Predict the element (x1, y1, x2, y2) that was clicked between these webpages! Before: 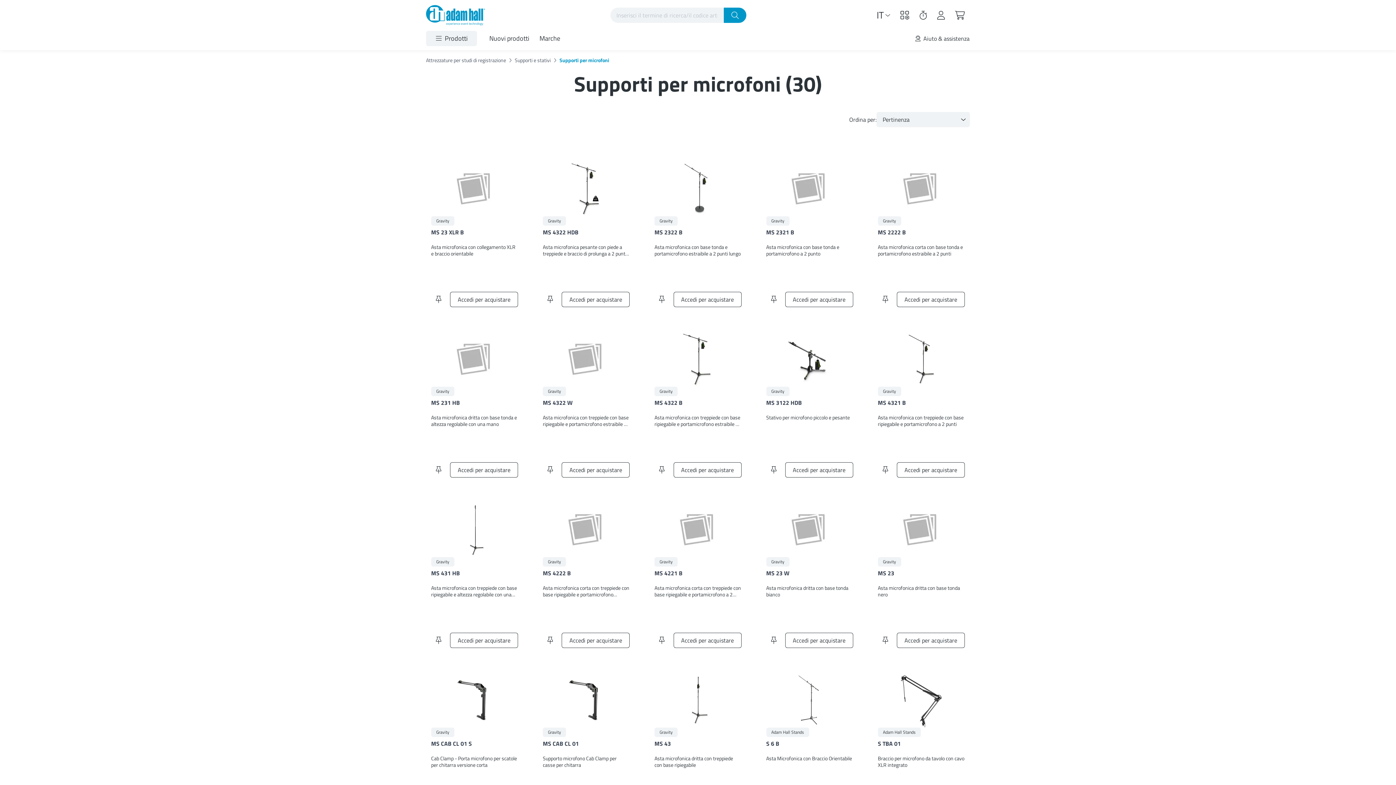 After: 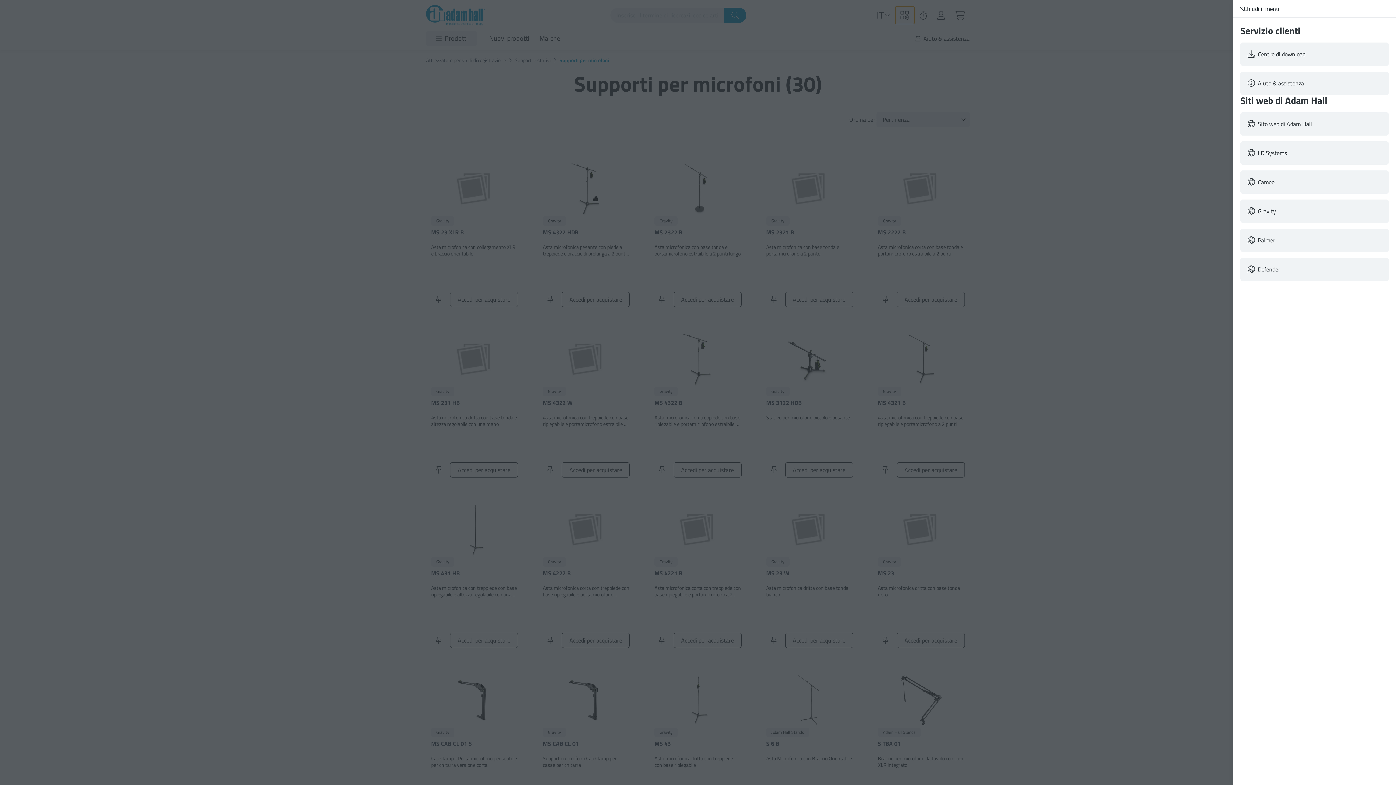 Action: bbox: (895, 6, 914, 24) label: Menu app